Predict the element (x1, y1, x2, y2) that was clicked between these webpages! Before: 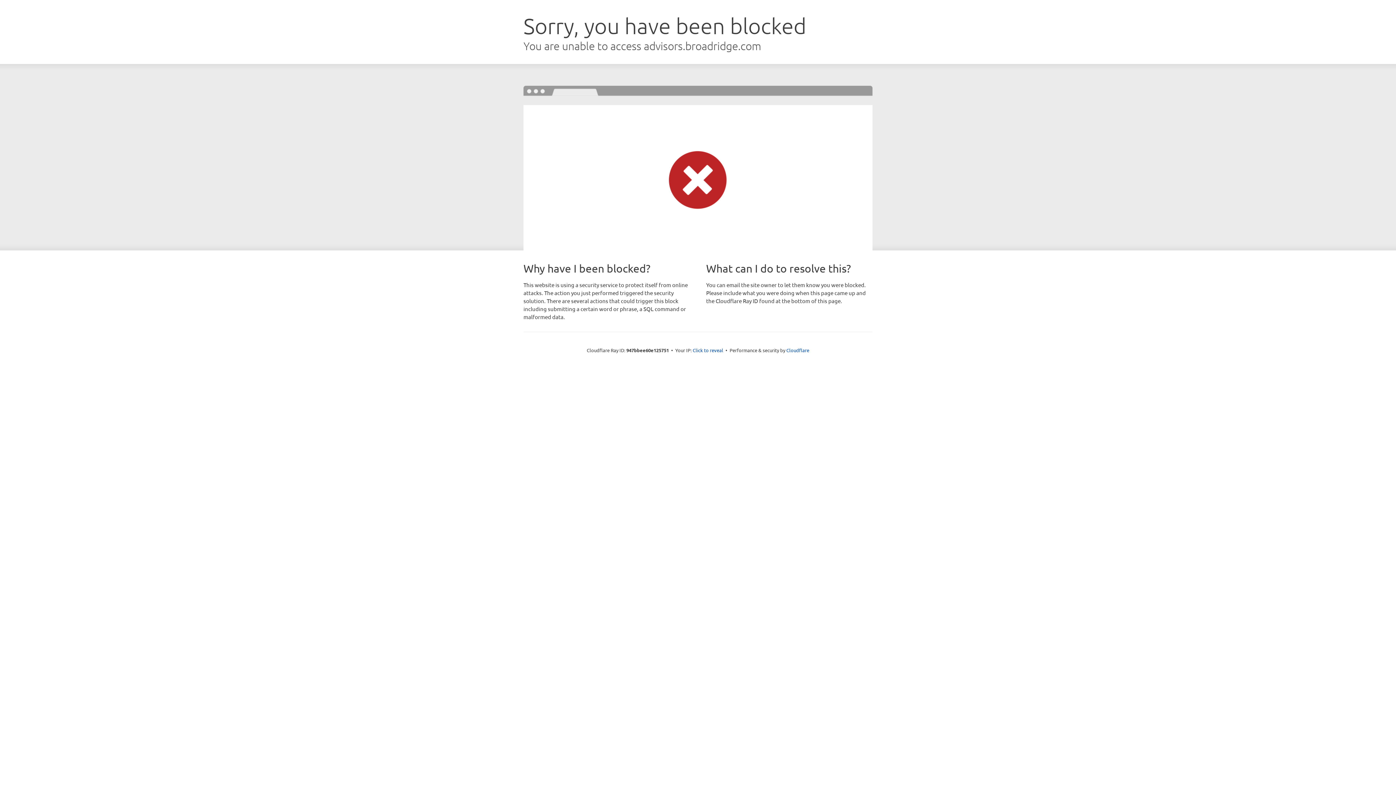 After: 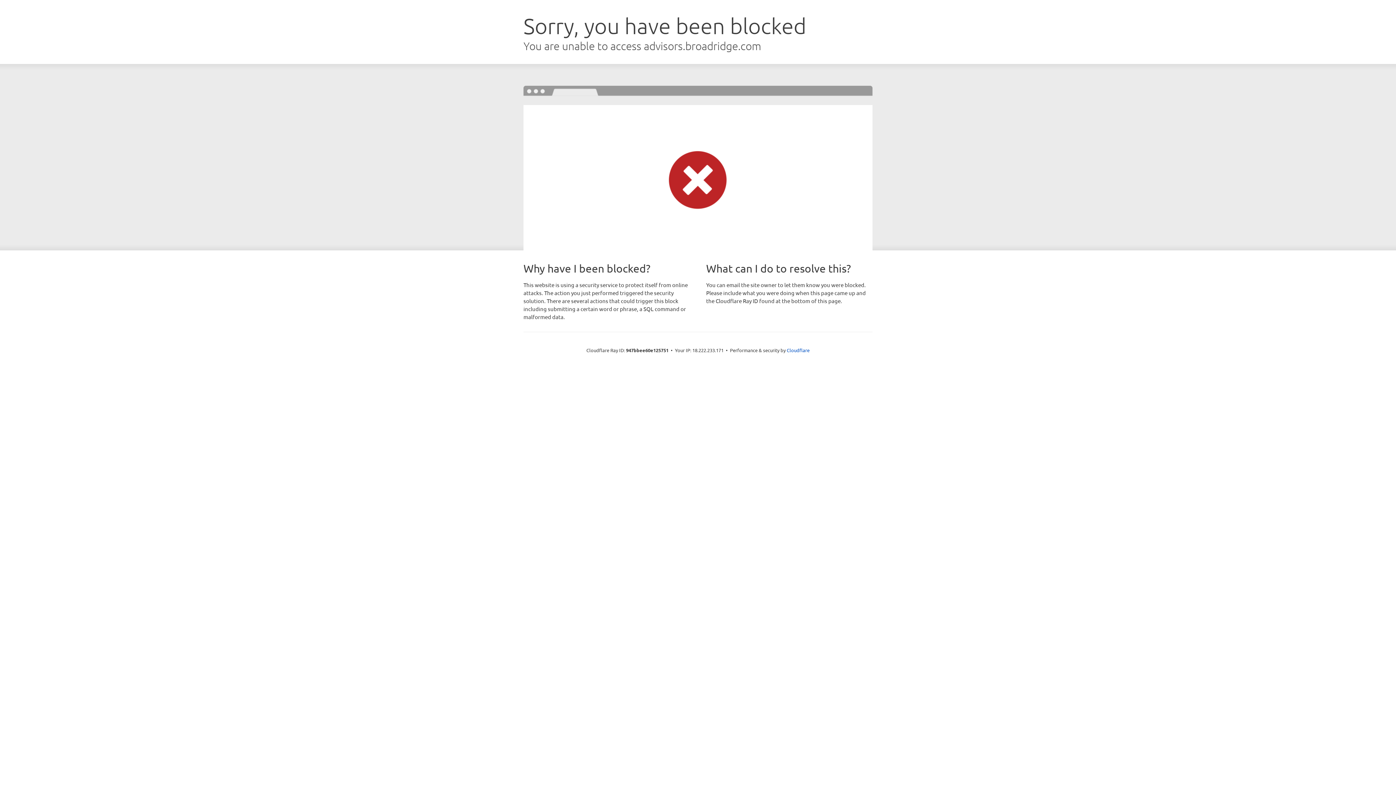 Action: label: Click to reveal bbox: (692, 346, 723, 353)